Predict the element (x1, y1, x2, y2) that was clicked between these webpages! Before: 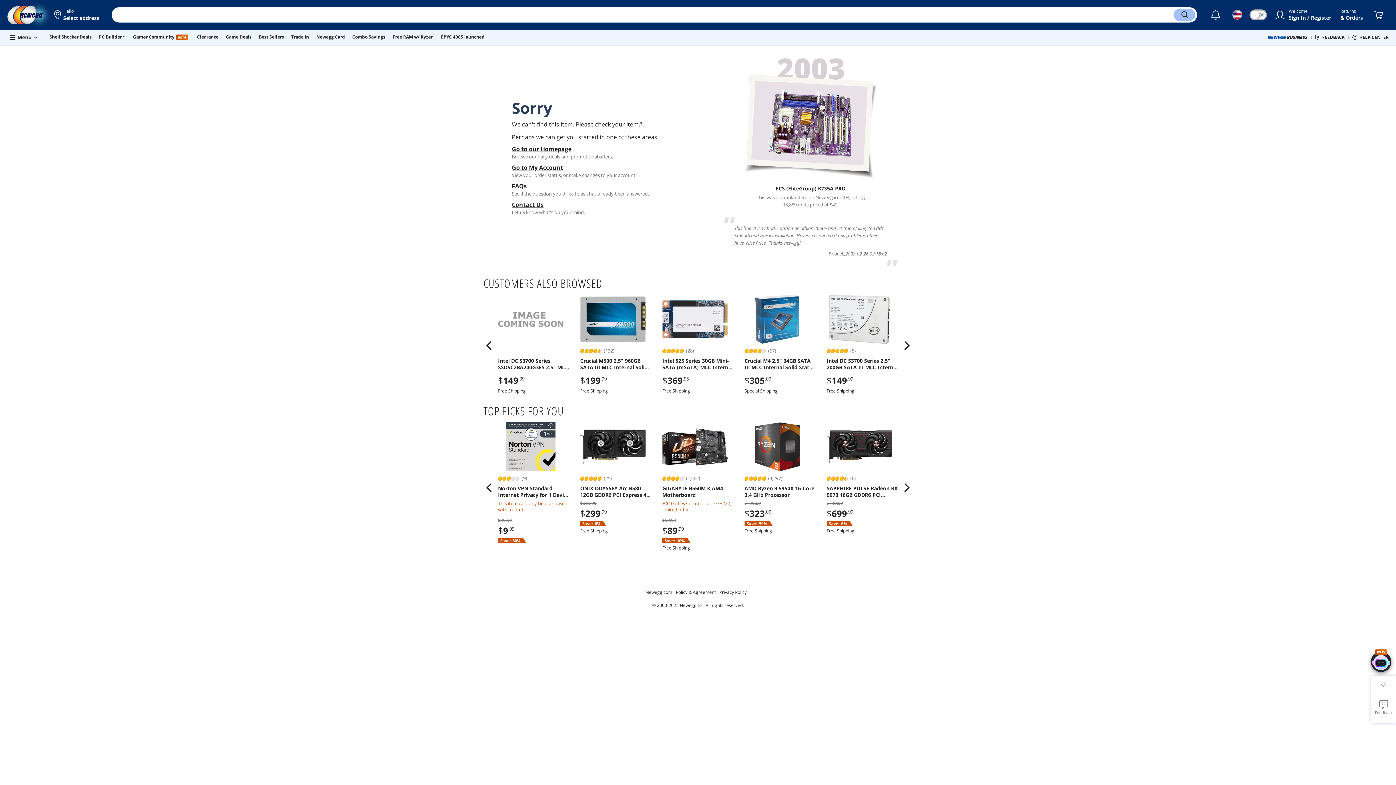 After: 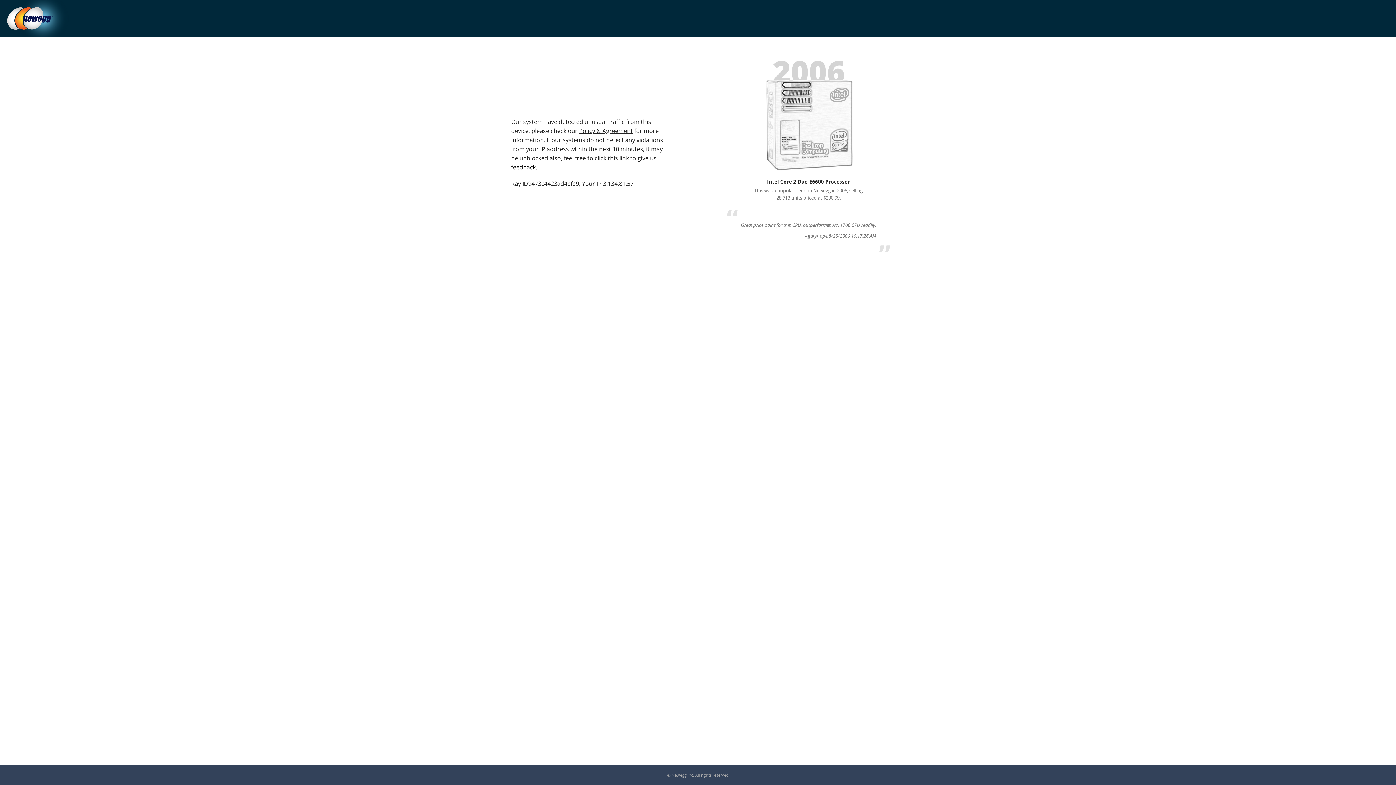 Action: bbox: (1369, 6, 1389, 22) label: Shopping Cart